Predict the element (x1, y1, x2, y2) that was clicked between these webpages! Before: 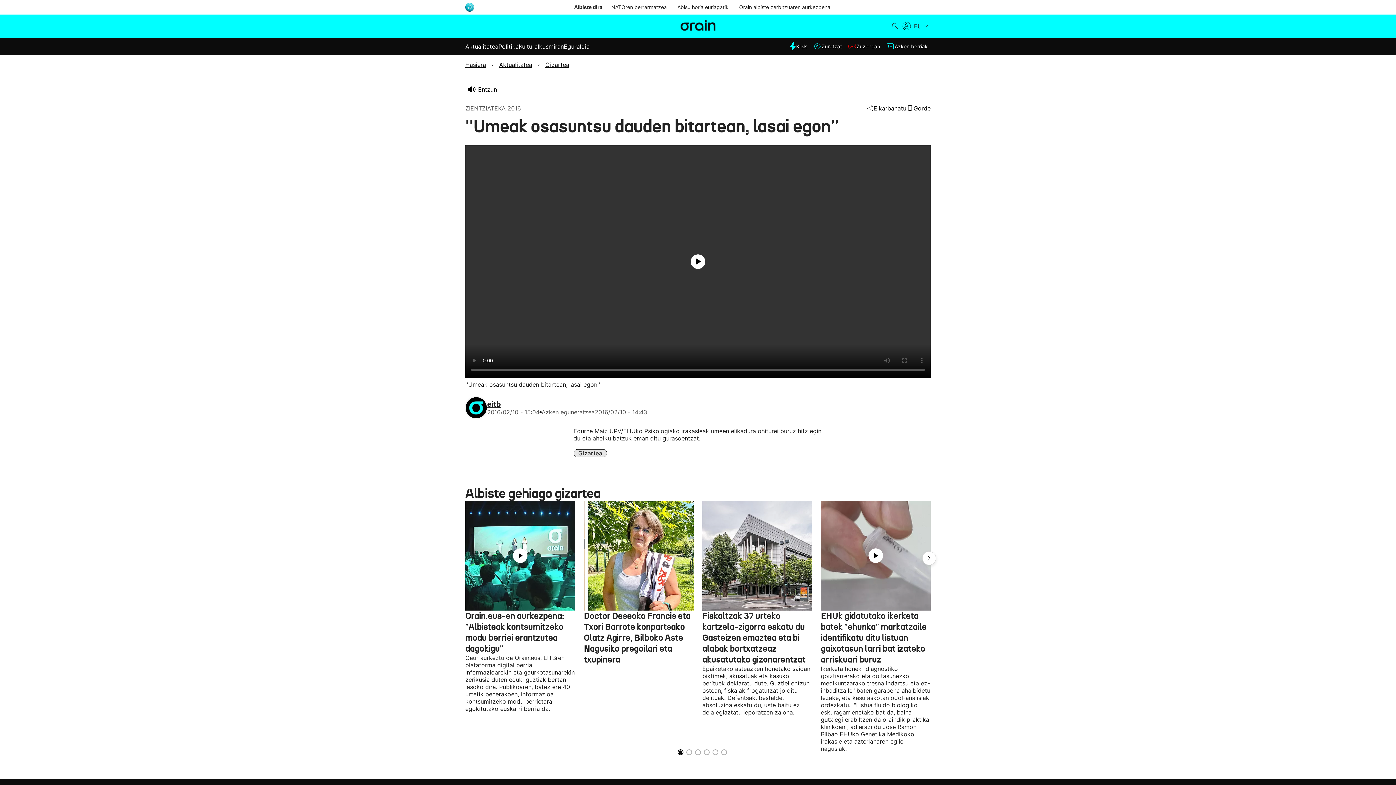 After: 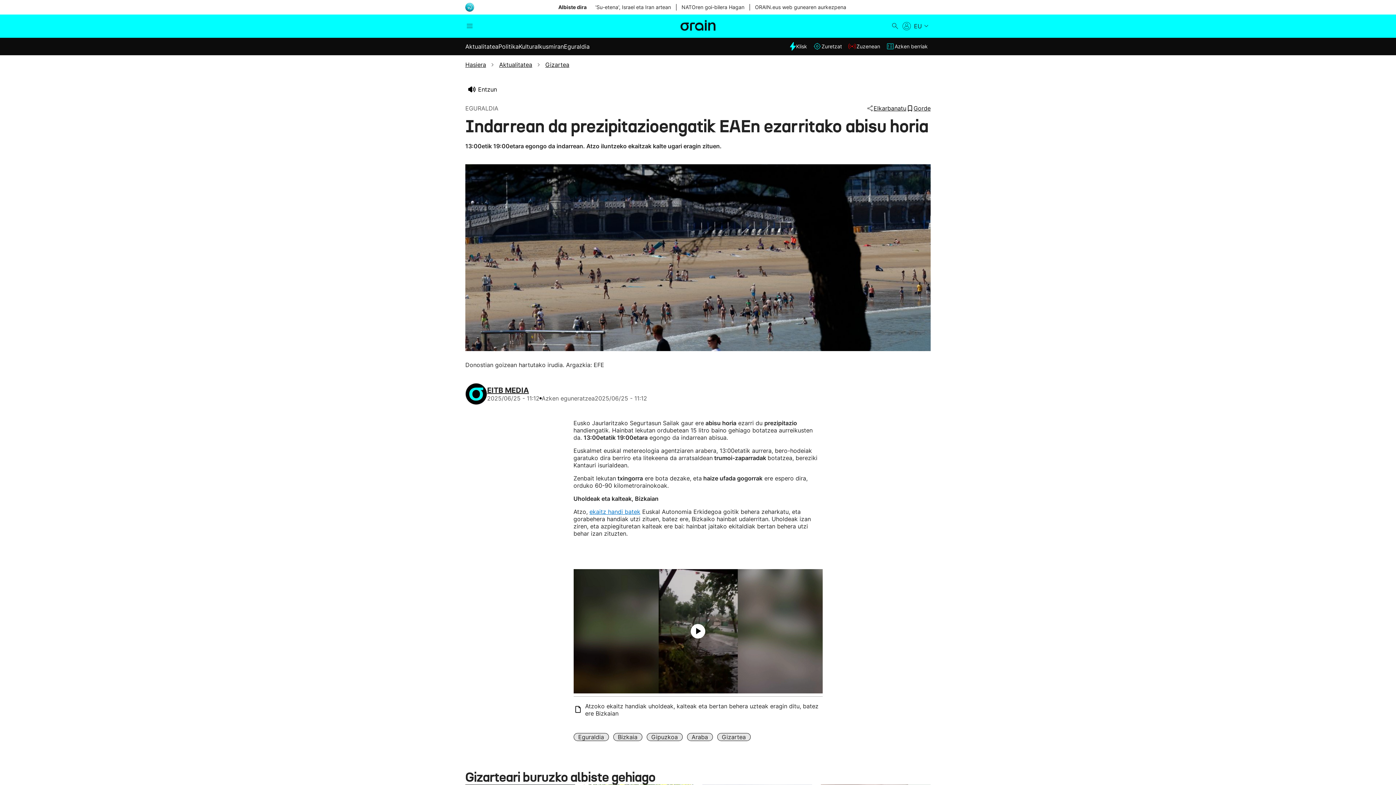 Action: bbox: (677, 3, 728, 10) label: Abisu horia euriagatik